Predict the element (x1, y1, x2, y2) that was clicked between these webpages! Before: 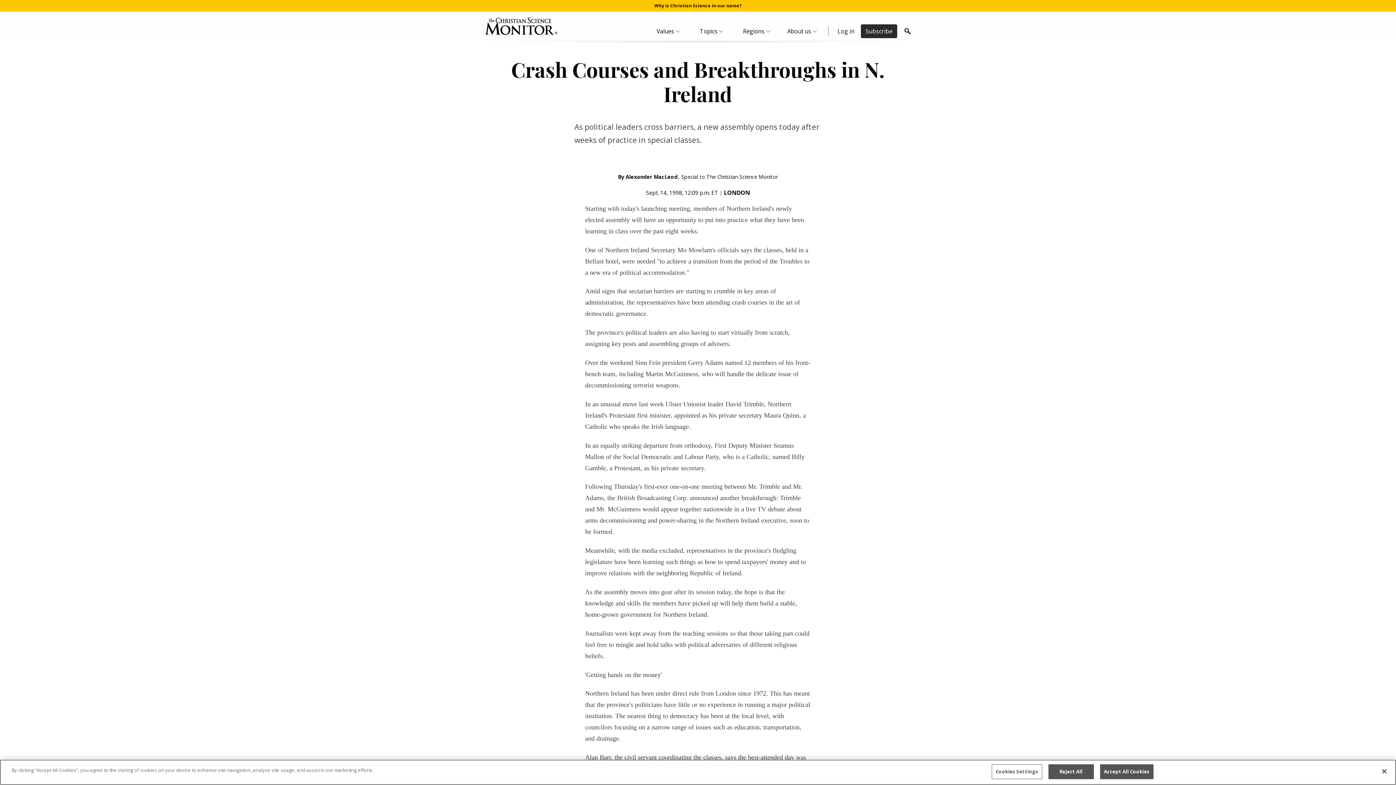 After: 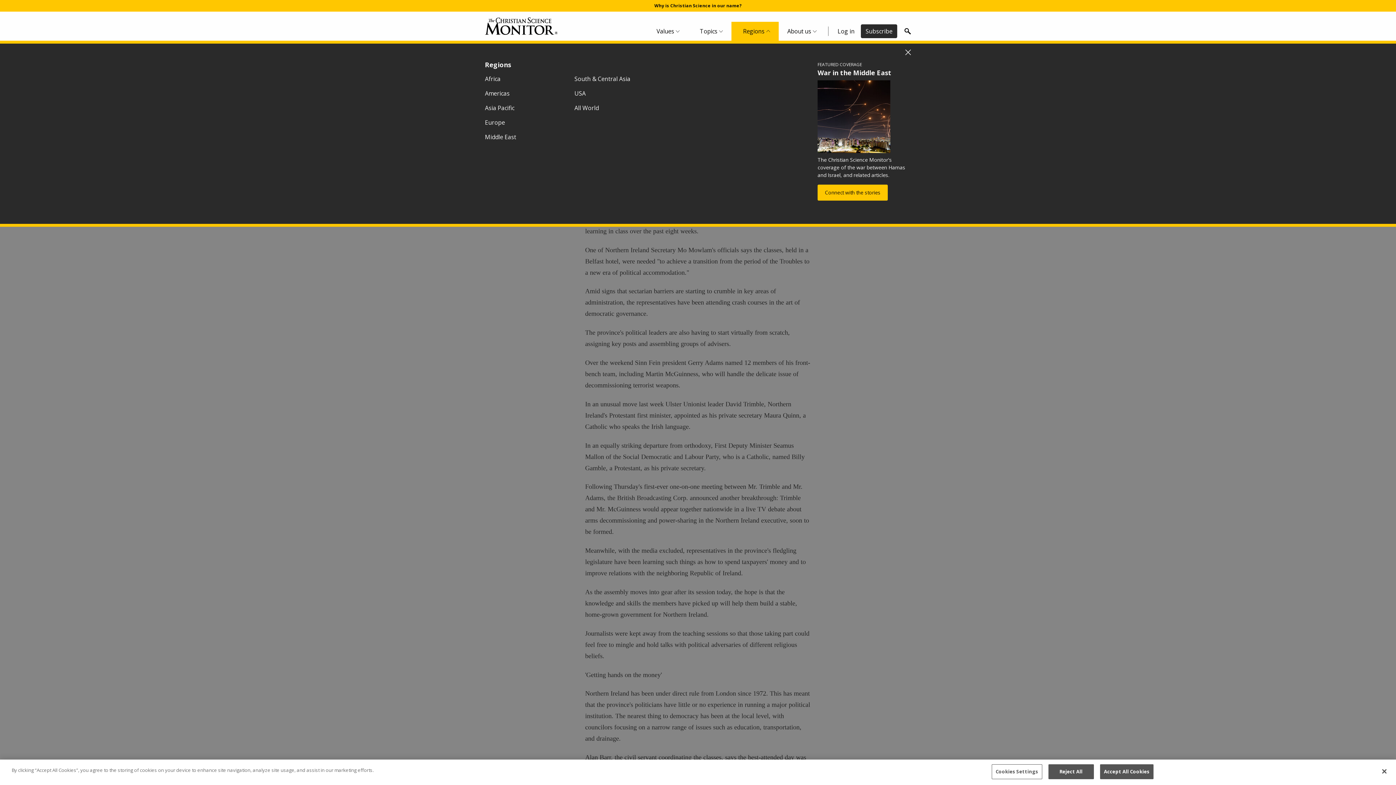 Action: bbox: (731, 21, 778, 40) label: Regions Menu